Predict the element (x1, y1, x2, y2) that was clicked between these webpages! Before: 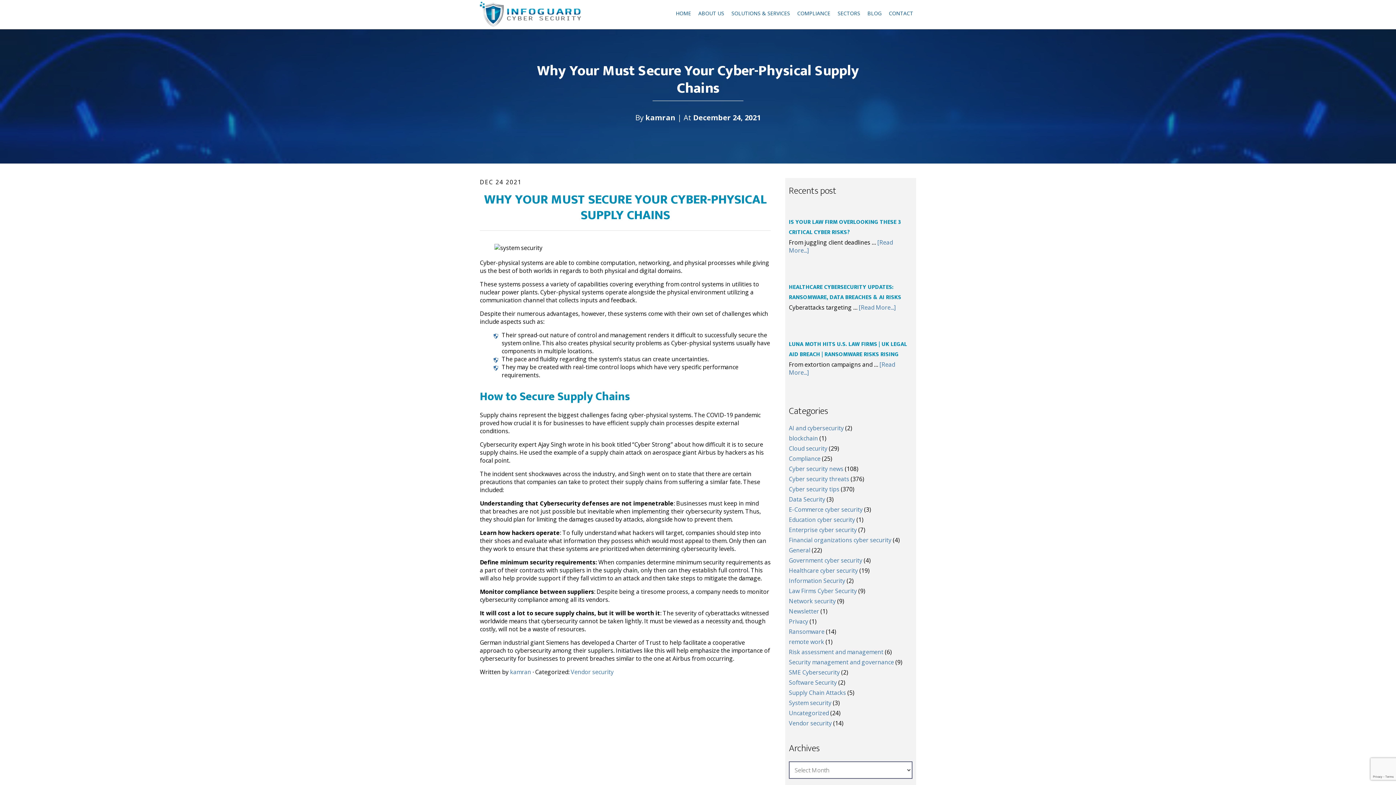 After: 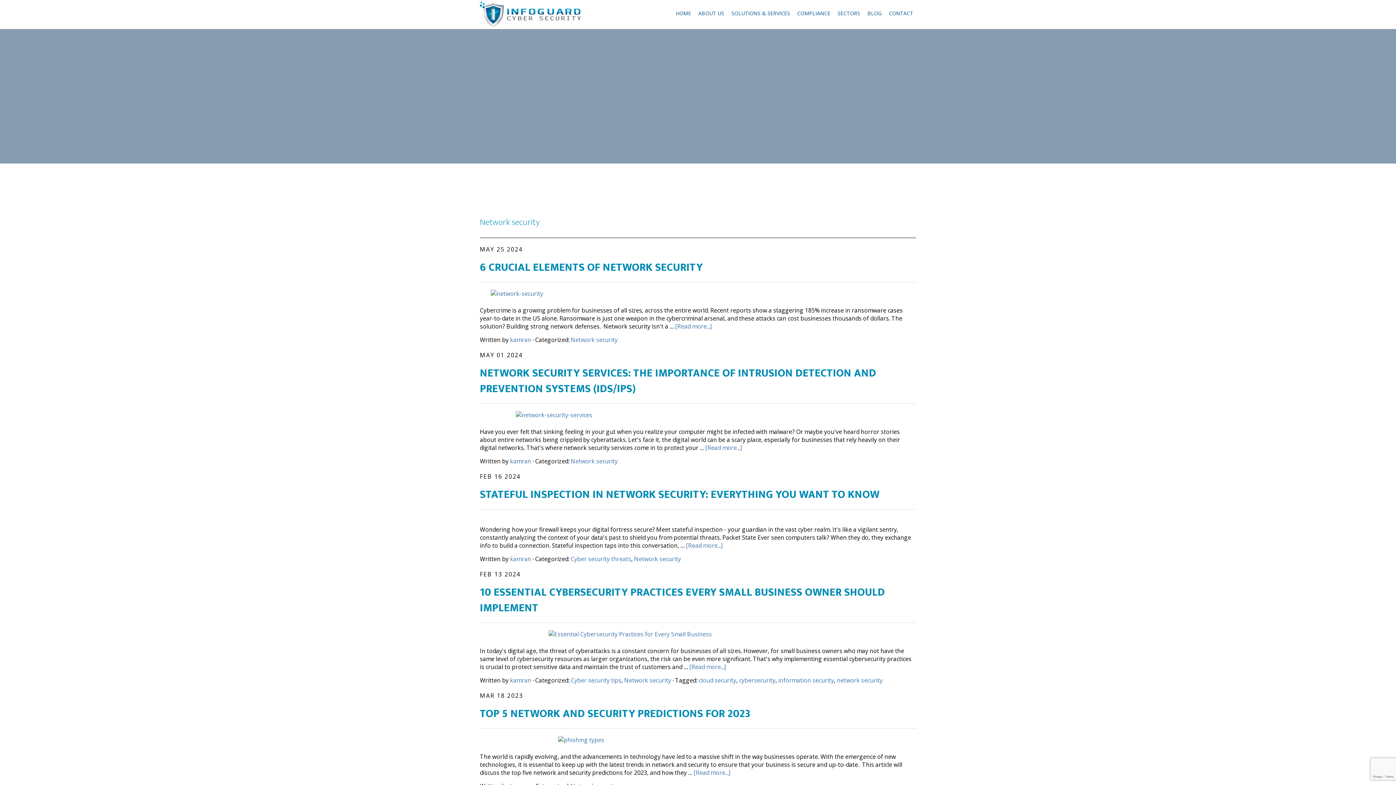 Action: label: Network security bbox: (789, 597, 836, 605)